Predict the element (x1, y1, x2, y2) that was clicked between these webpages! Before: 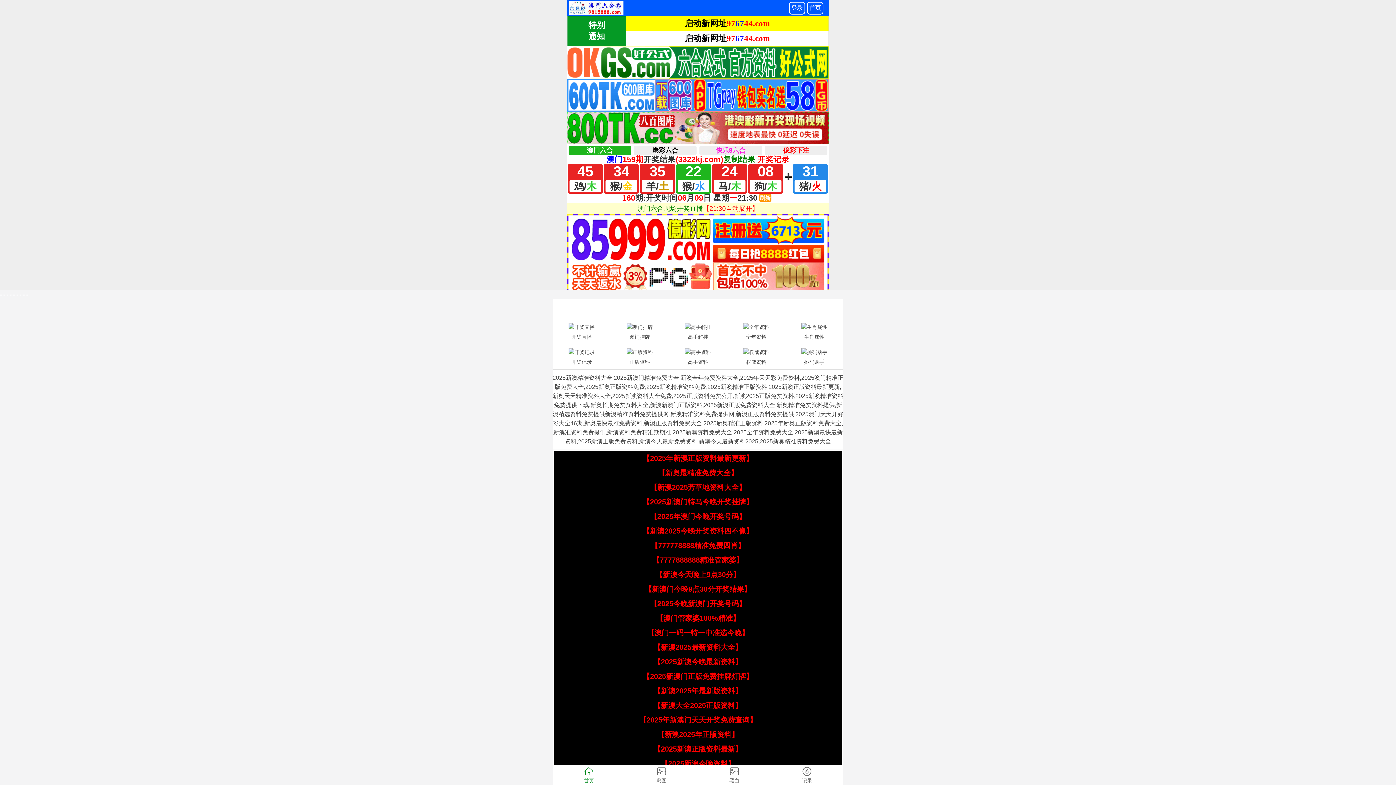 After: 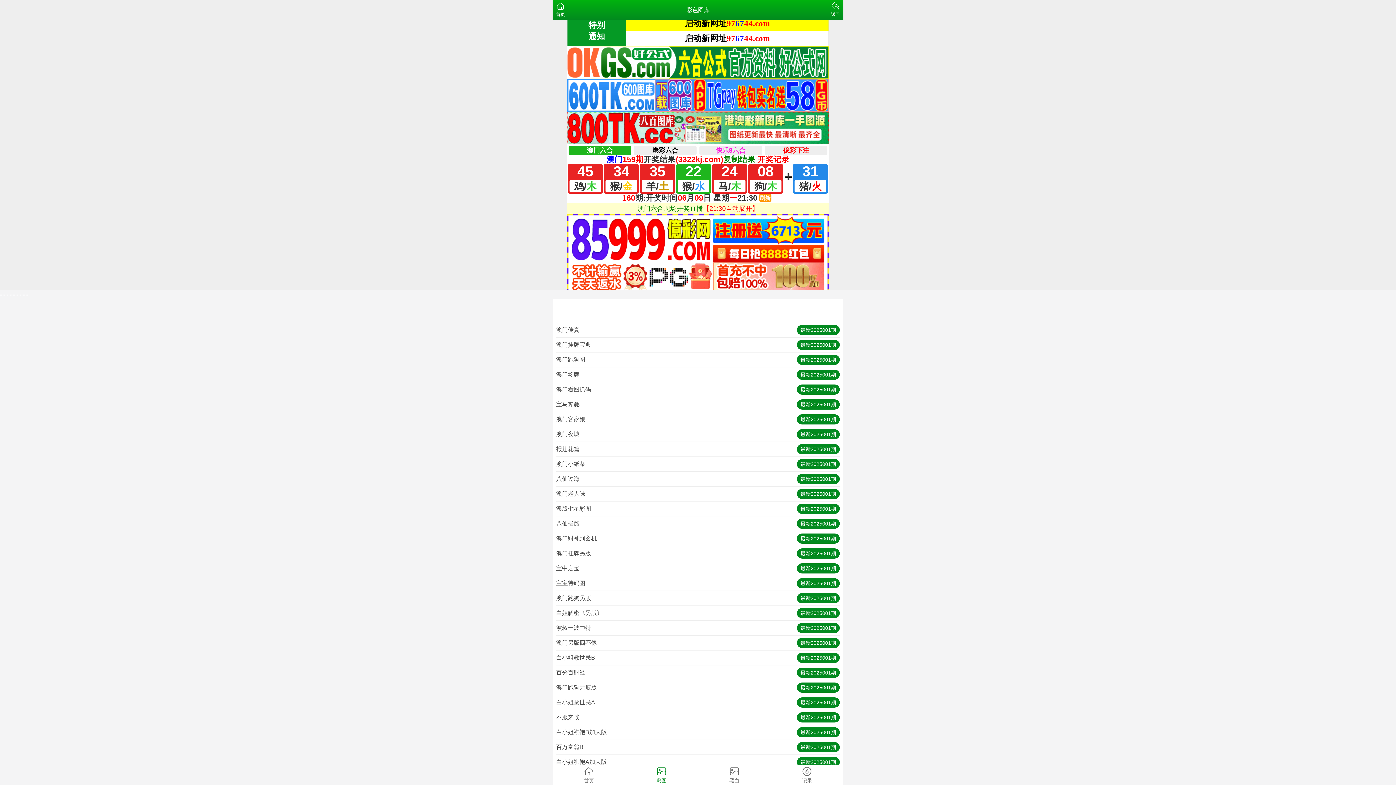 Action: label: 彩图 bbox: (625, 765, 698, 785)